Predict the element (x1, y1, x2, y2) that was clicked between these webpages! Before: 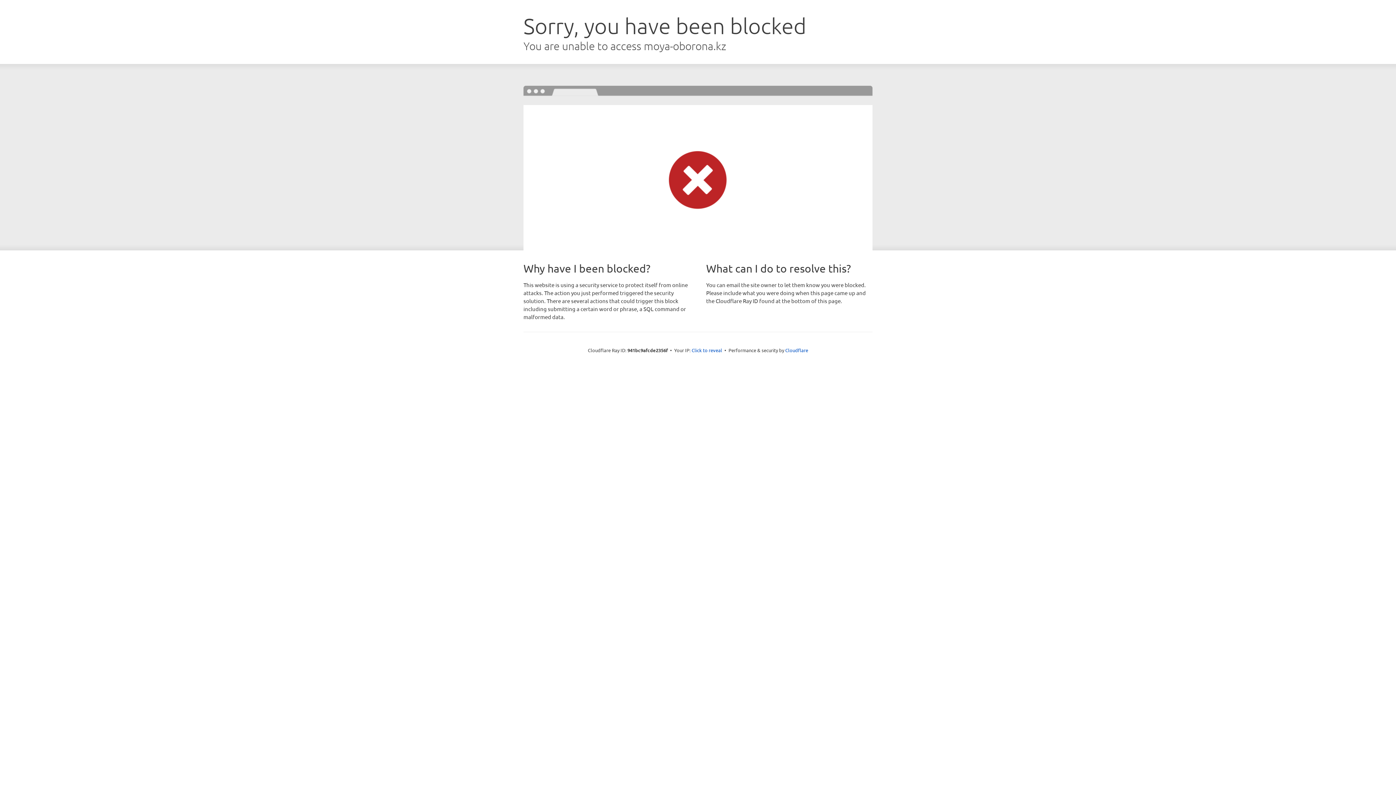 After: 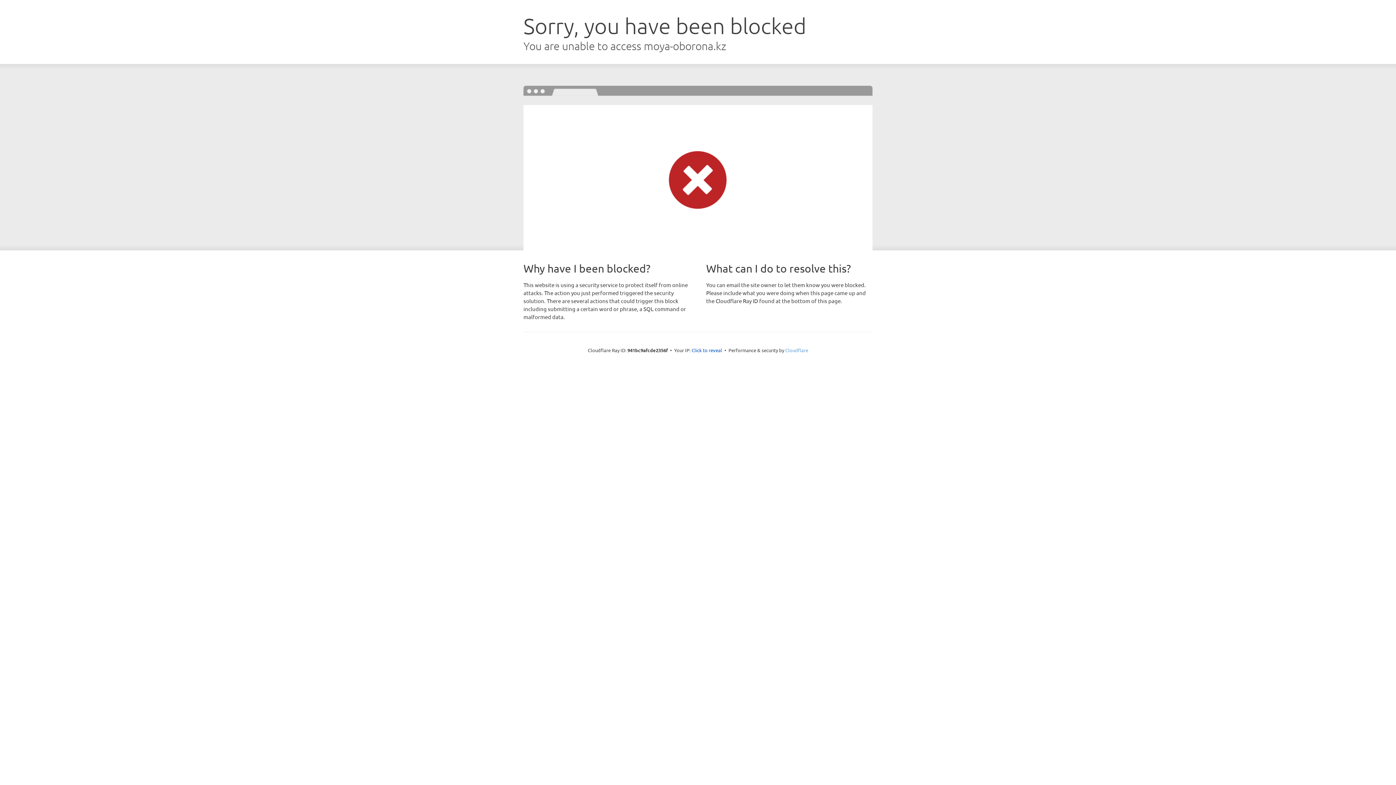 Action: label: Cloudflare bbox: (785, 347, 808, 353)